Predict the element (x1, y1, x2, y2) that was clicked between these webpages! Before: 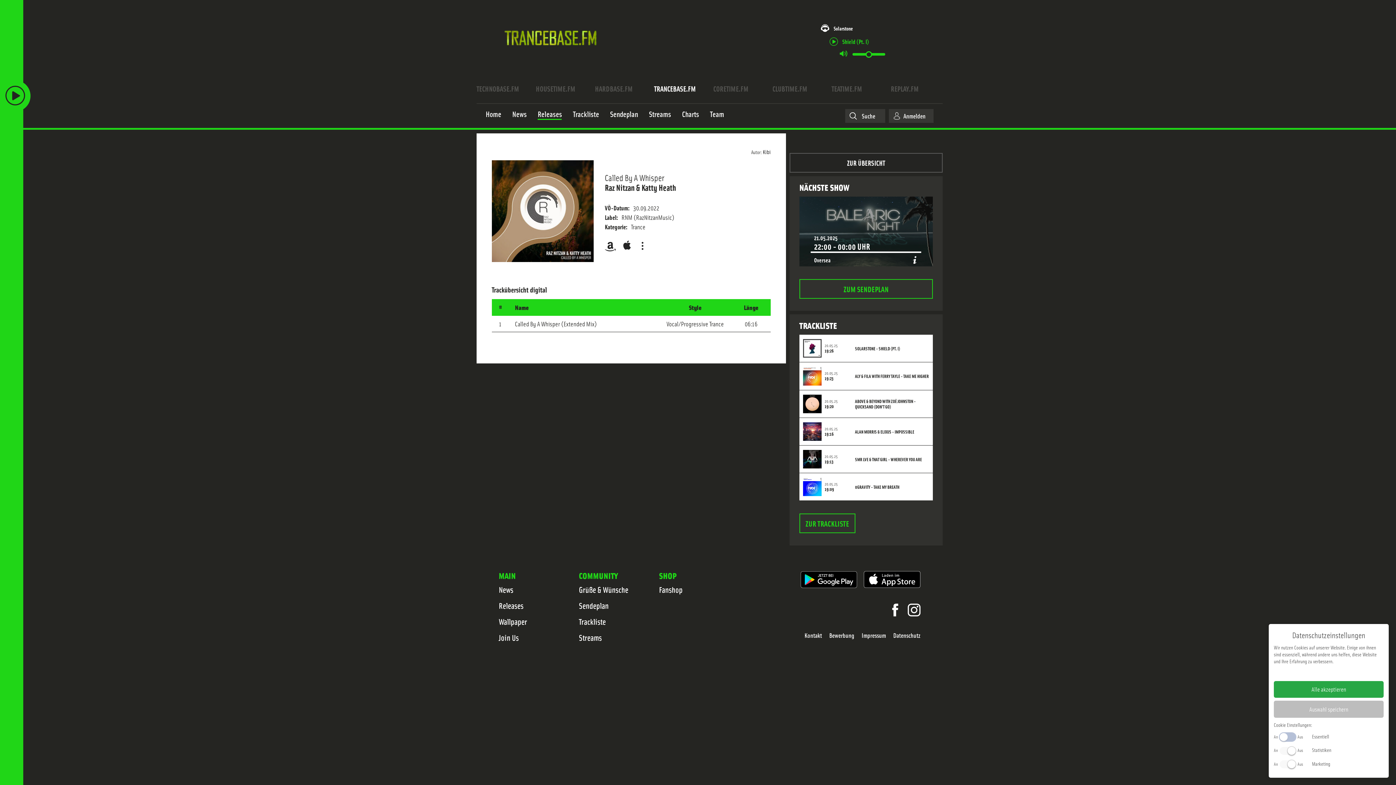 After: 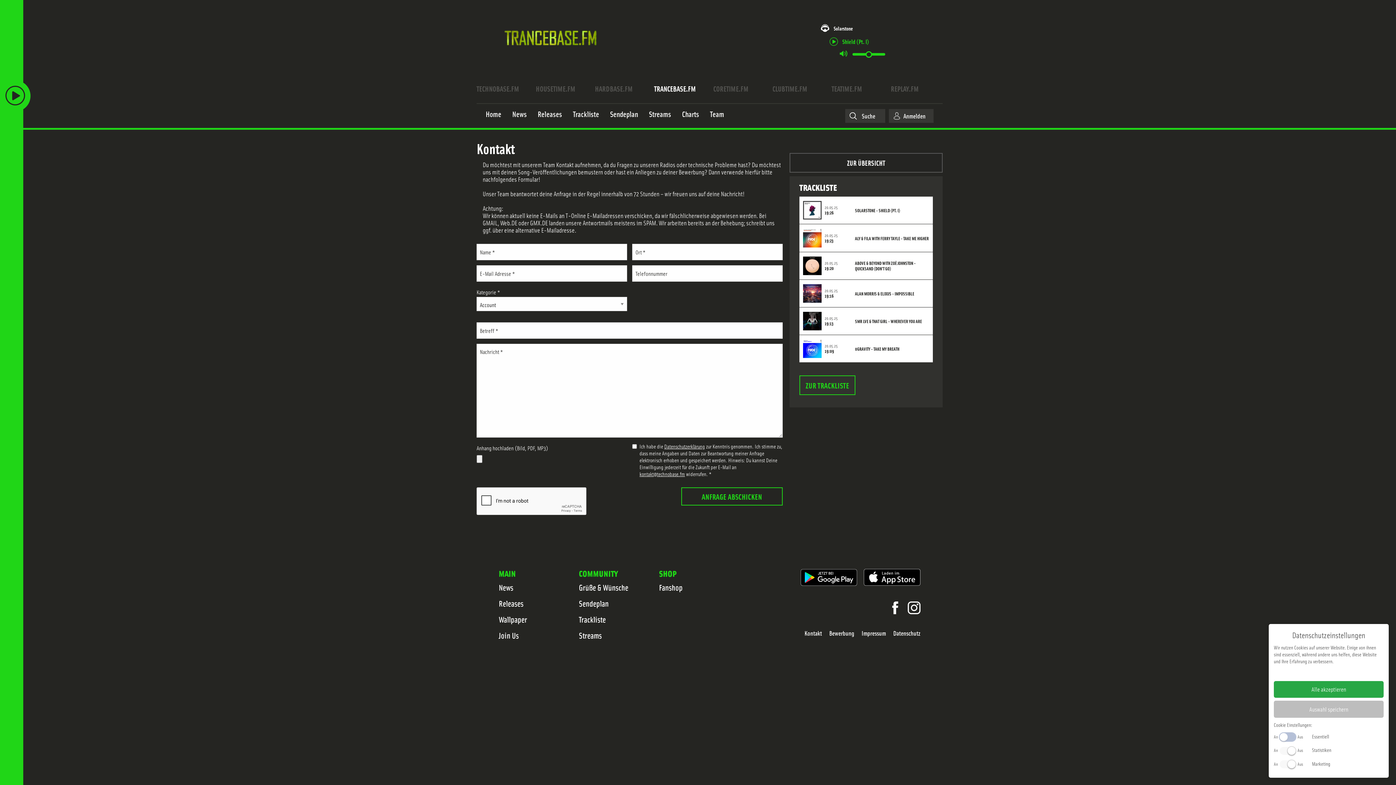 Action: label: Kontakt bbox: (804, 631, 822, 639)